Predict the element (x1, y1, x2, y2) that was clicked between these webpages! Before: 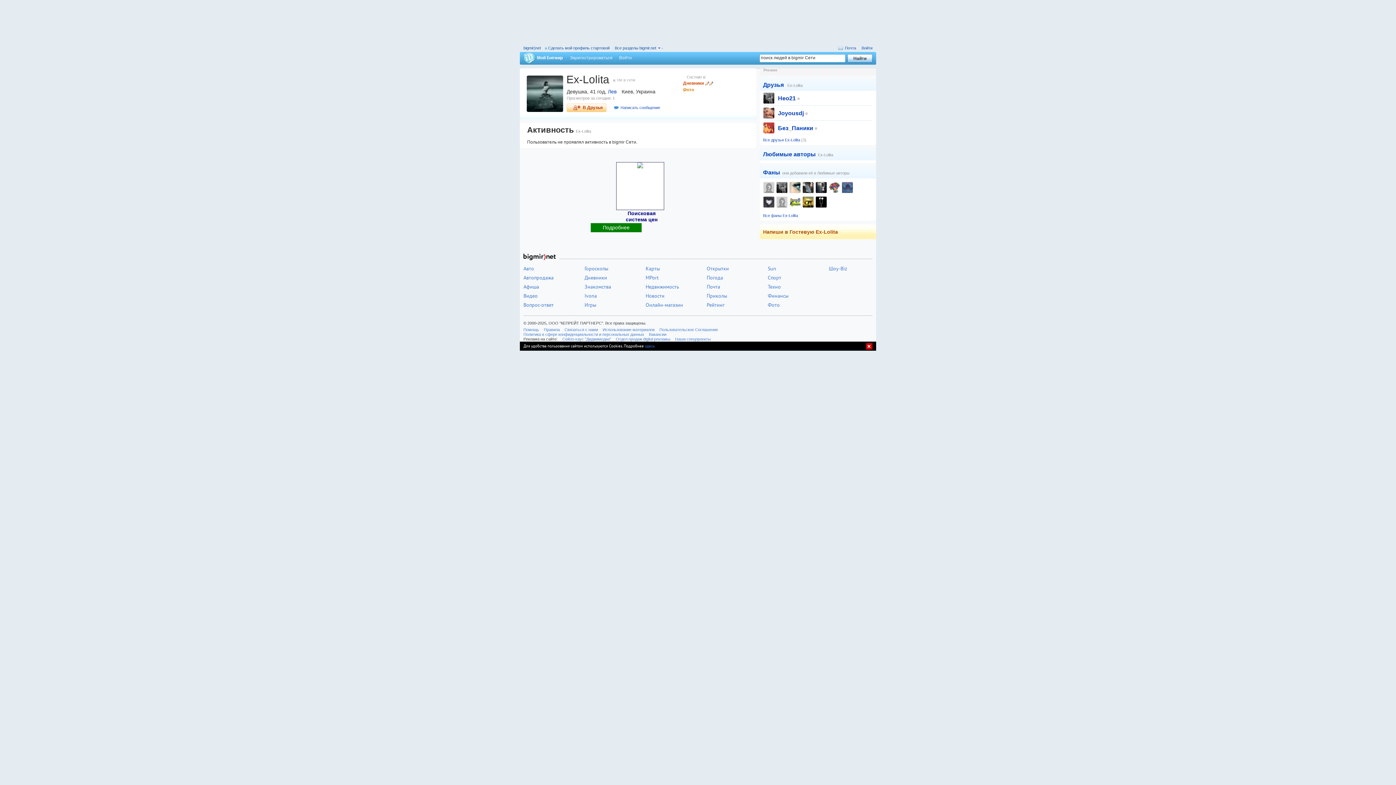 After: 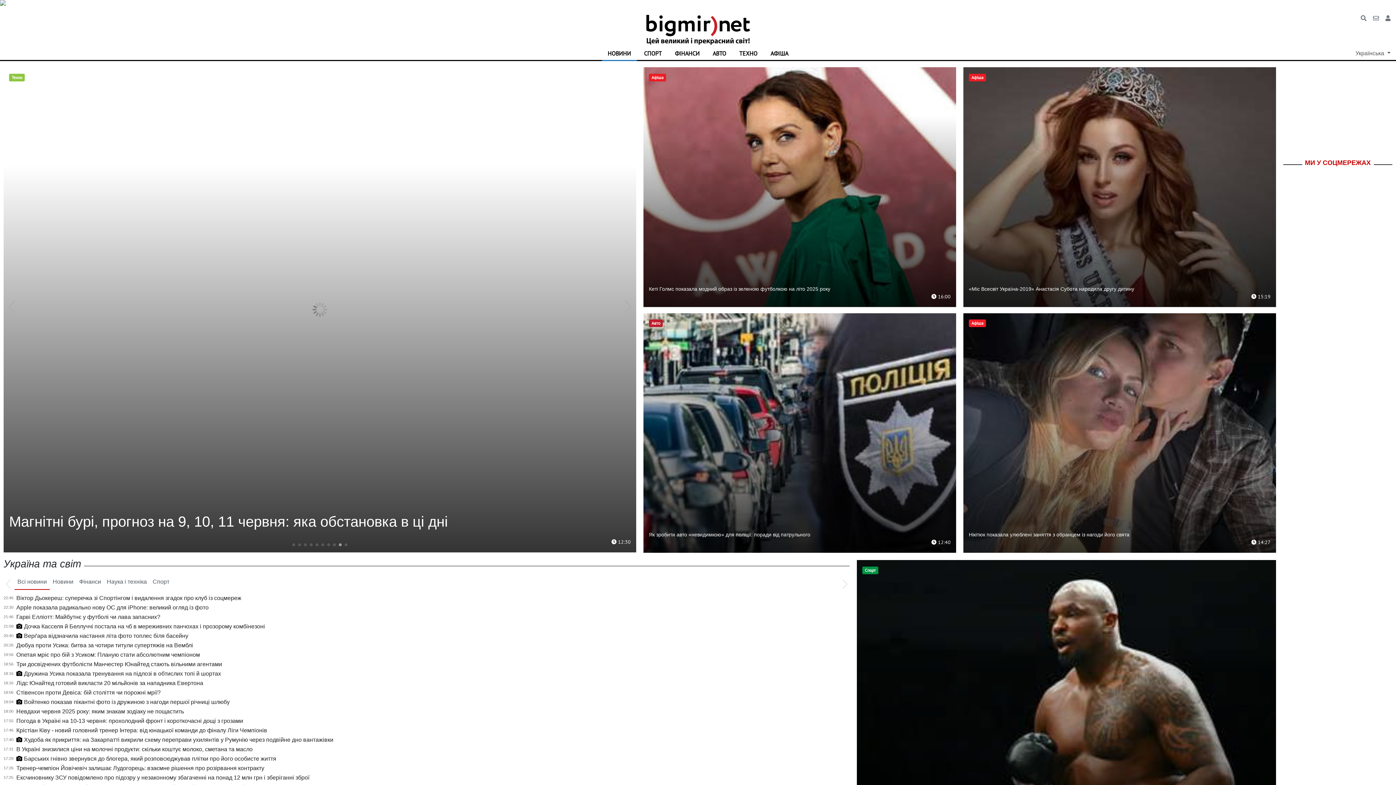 Action: bbox: (584, 283, 611, 290) label: Знакомства